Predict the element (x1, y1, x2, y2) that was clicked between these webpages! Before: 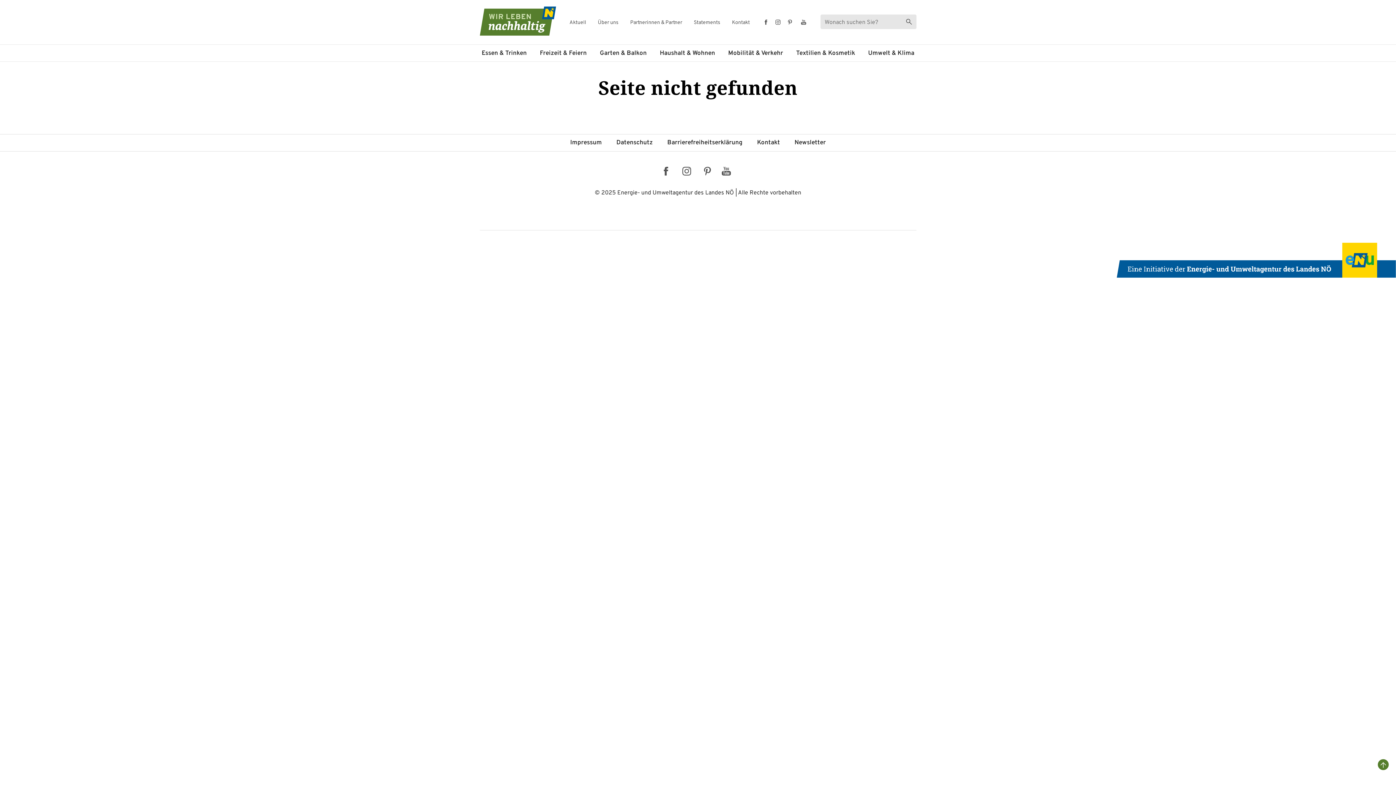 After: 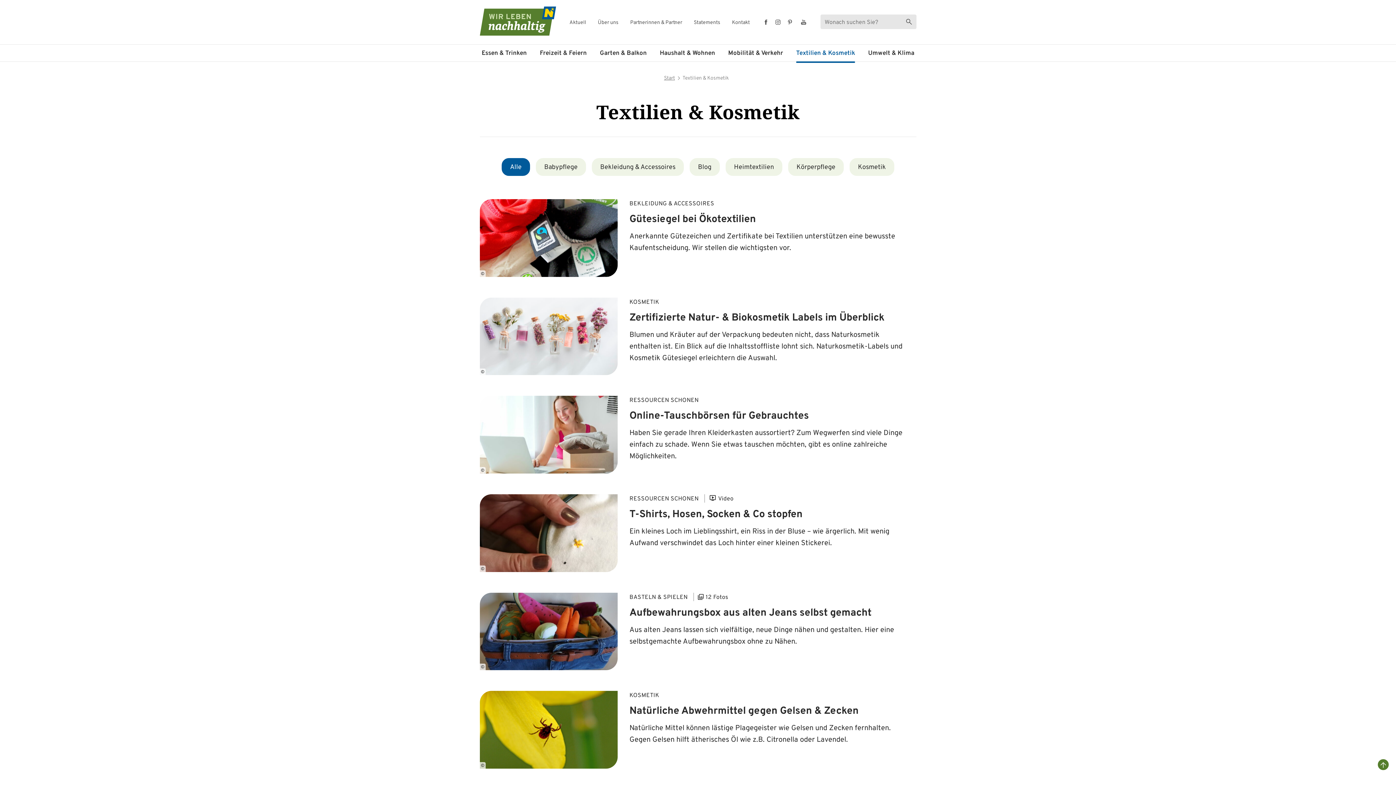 Action: bbox: (796, 44, 855, 61) label: Textilien & Kosmetik